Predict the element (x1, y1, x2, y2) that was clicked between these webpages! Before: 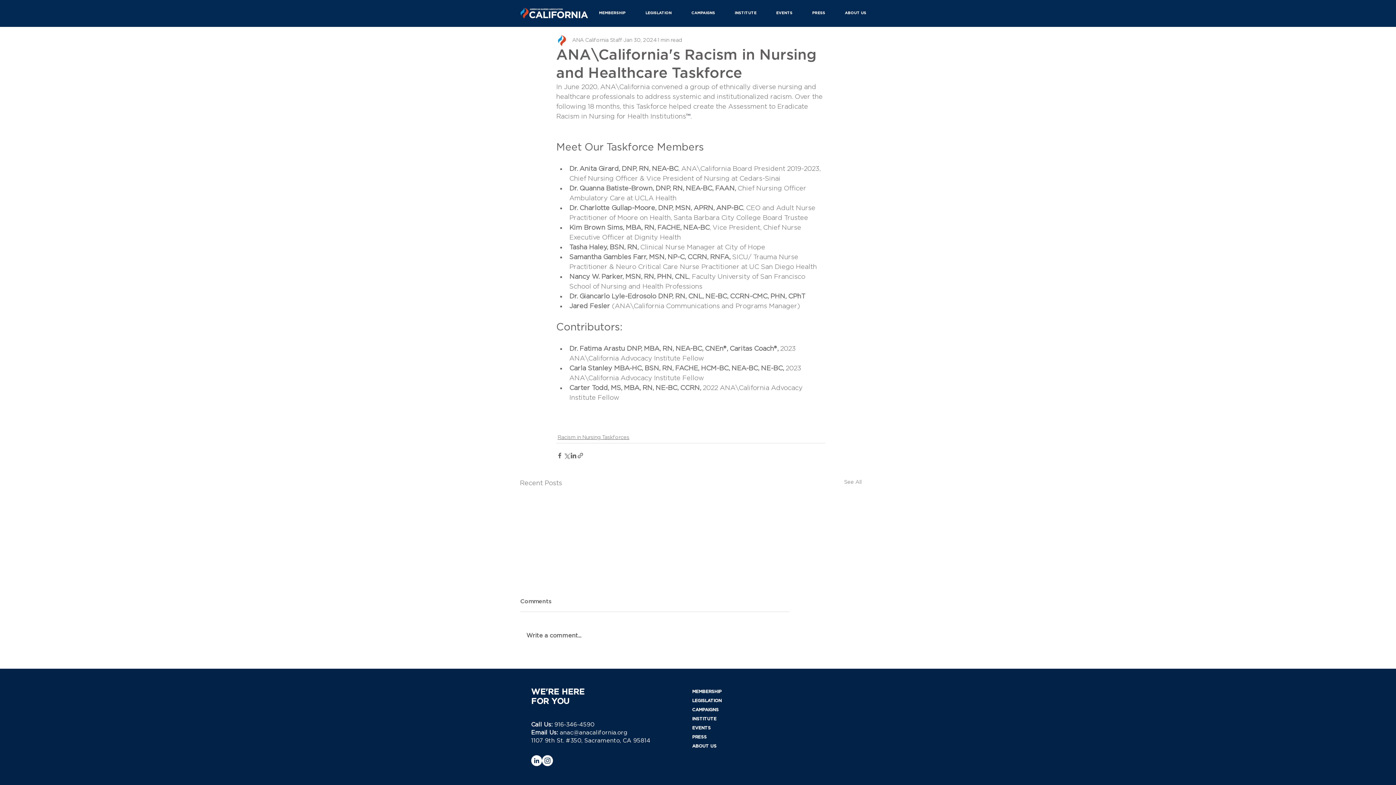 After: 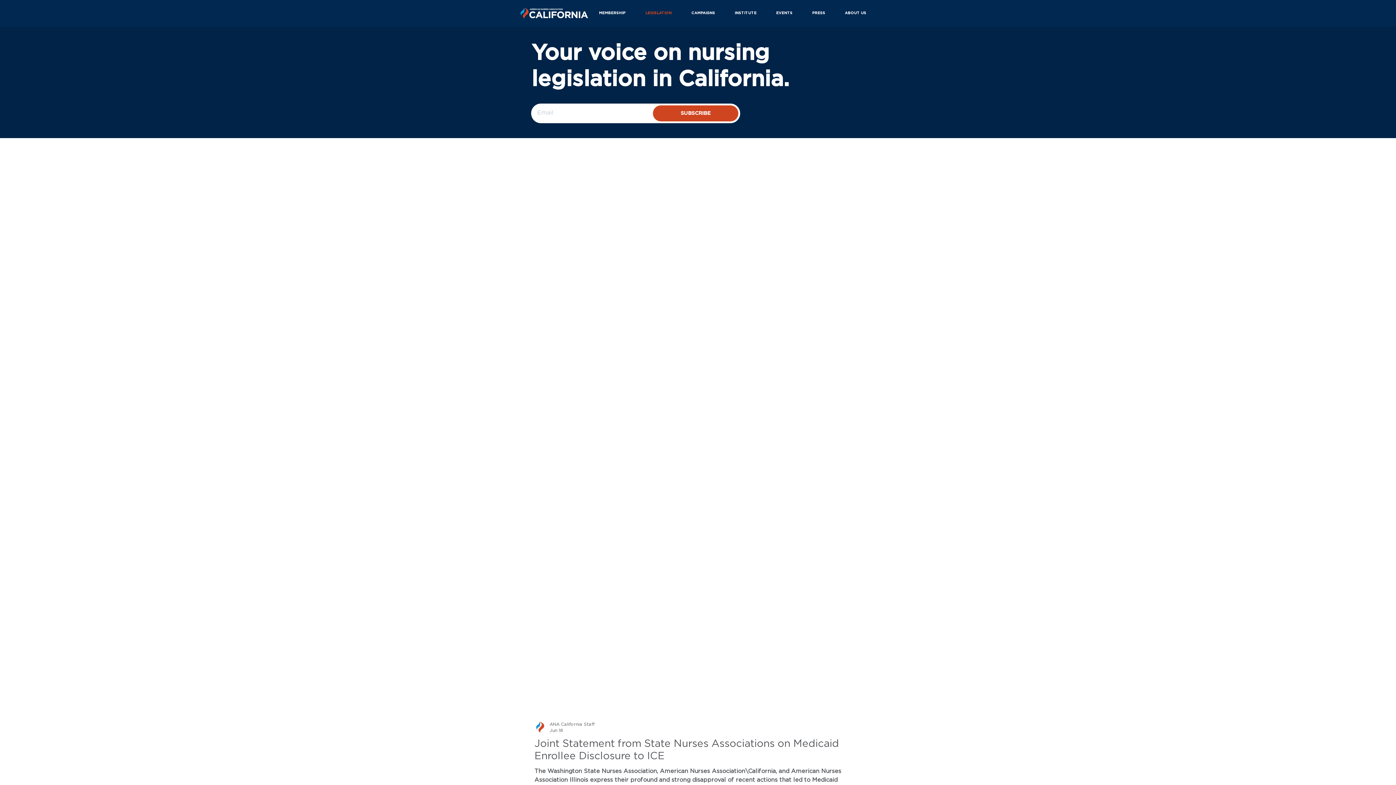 Action: label: LEGISLATION bbox: (692, 696, 746, 705)